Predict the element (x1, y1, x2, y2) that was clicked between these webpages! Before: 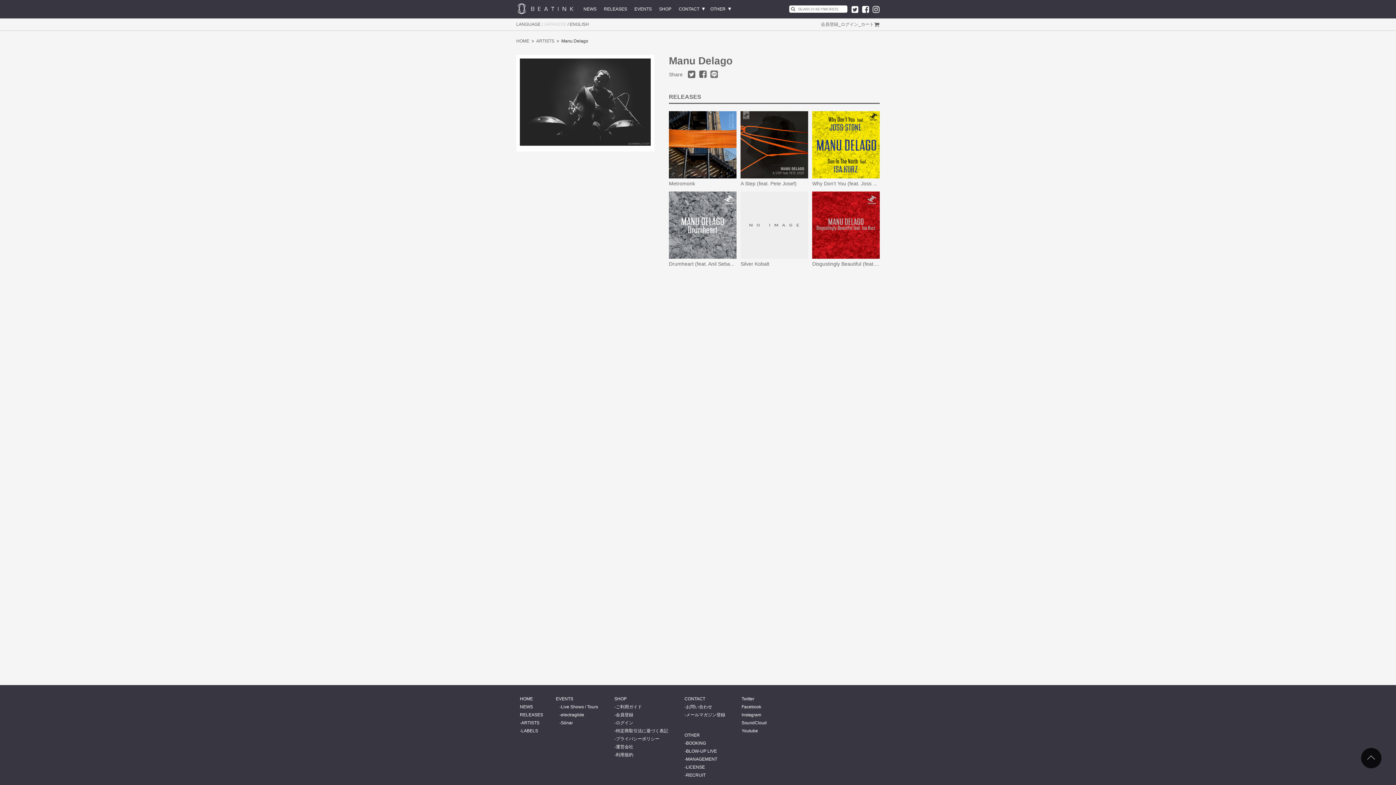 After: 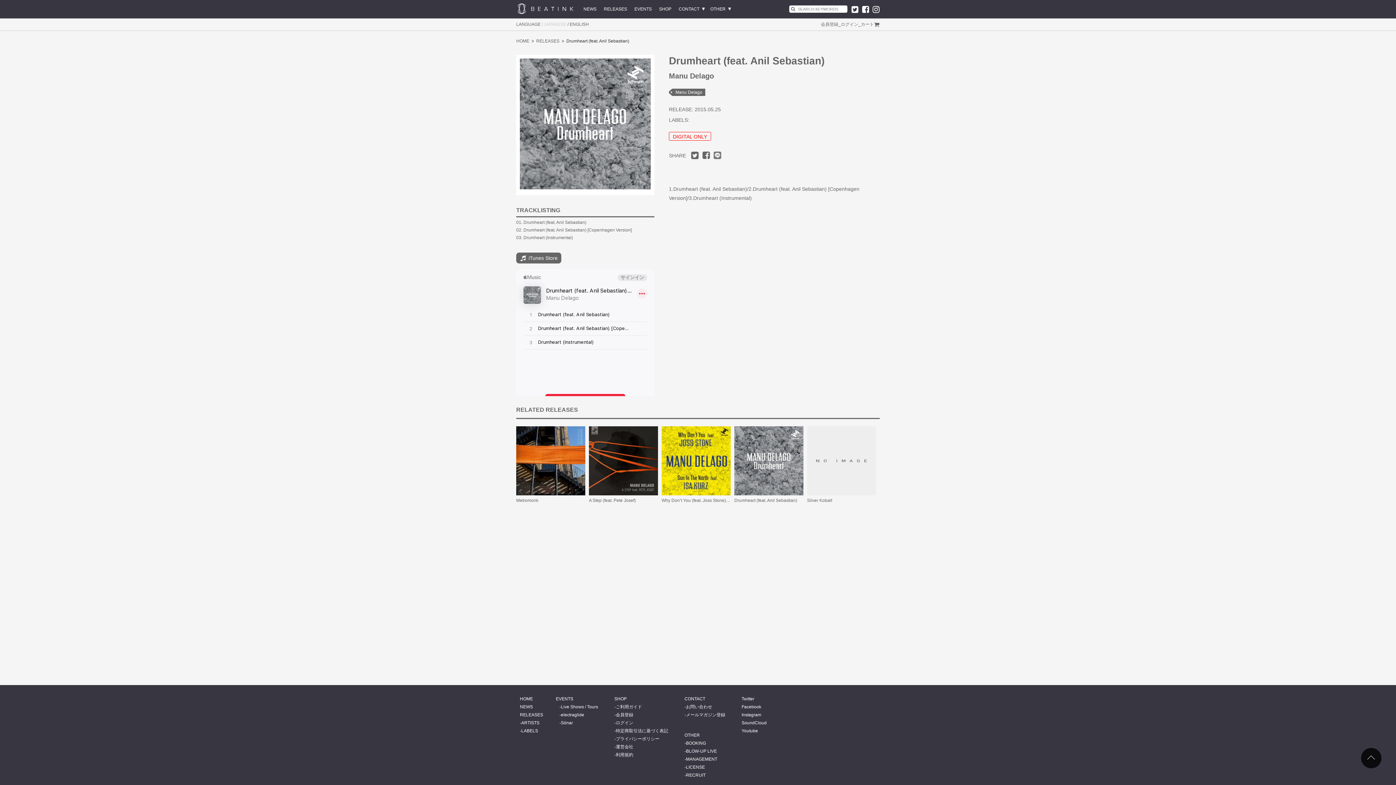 Action: bbox: (669, 261, 742, 267) label: Drumheart (feat. Anil Sebastian)